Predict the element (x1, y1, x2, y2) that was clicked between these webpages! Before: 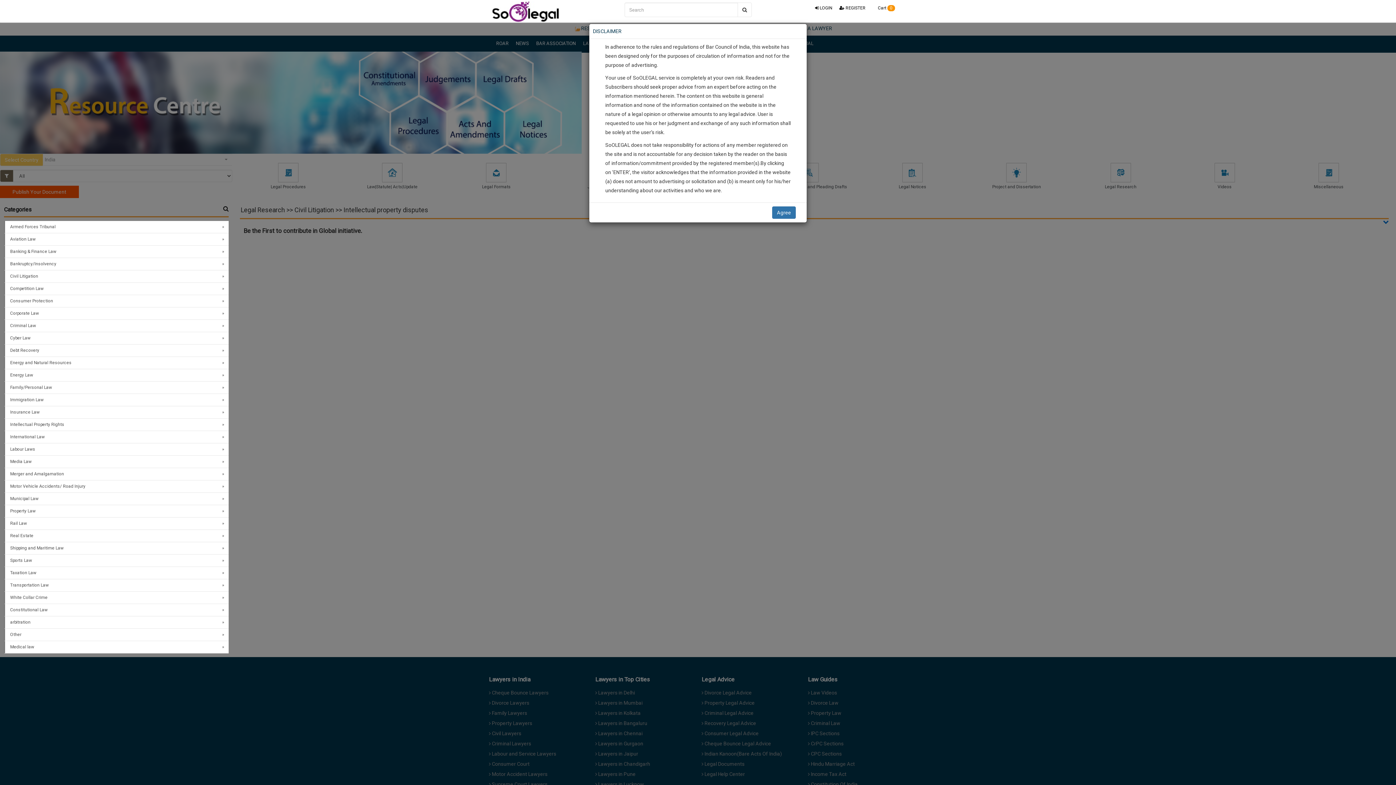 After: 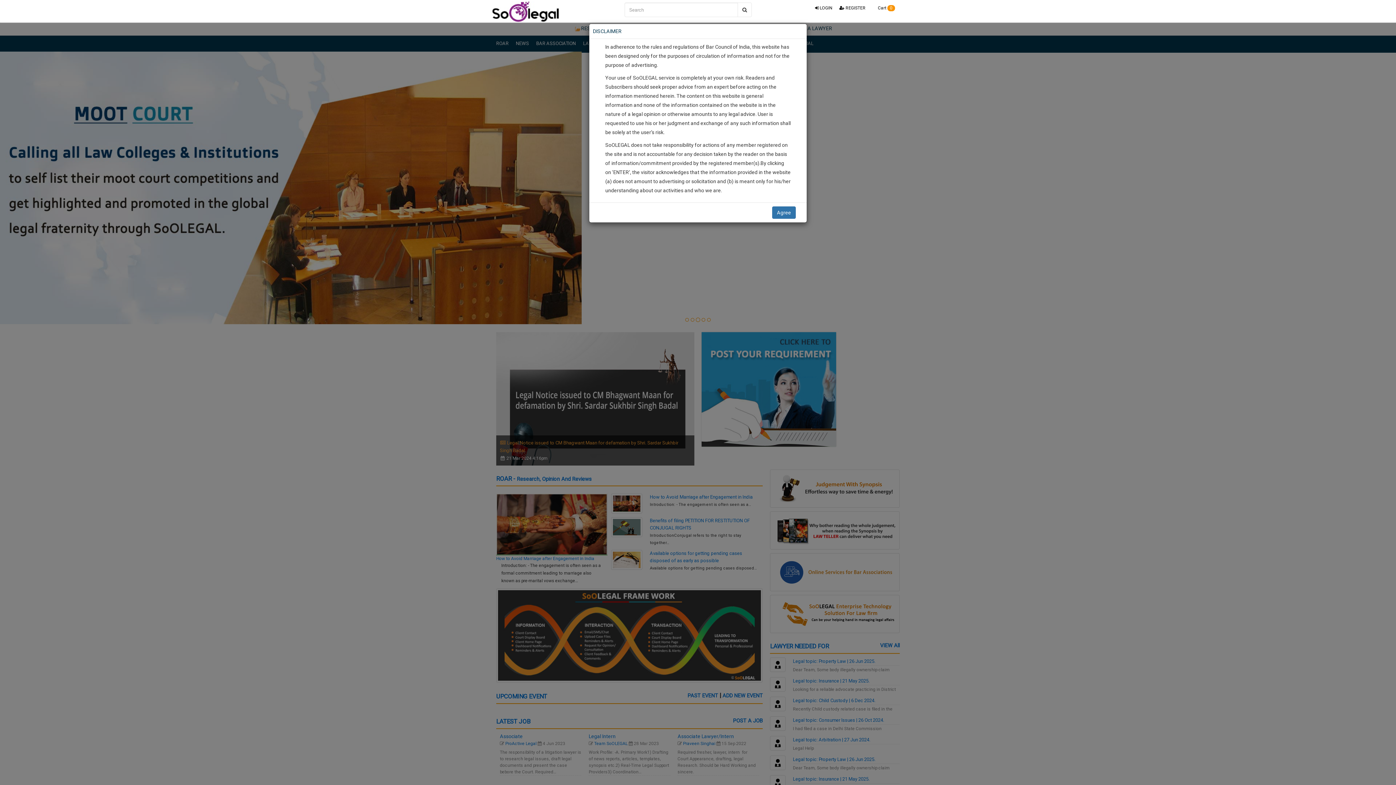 Action: bbox: (489, 0, 557, 16)